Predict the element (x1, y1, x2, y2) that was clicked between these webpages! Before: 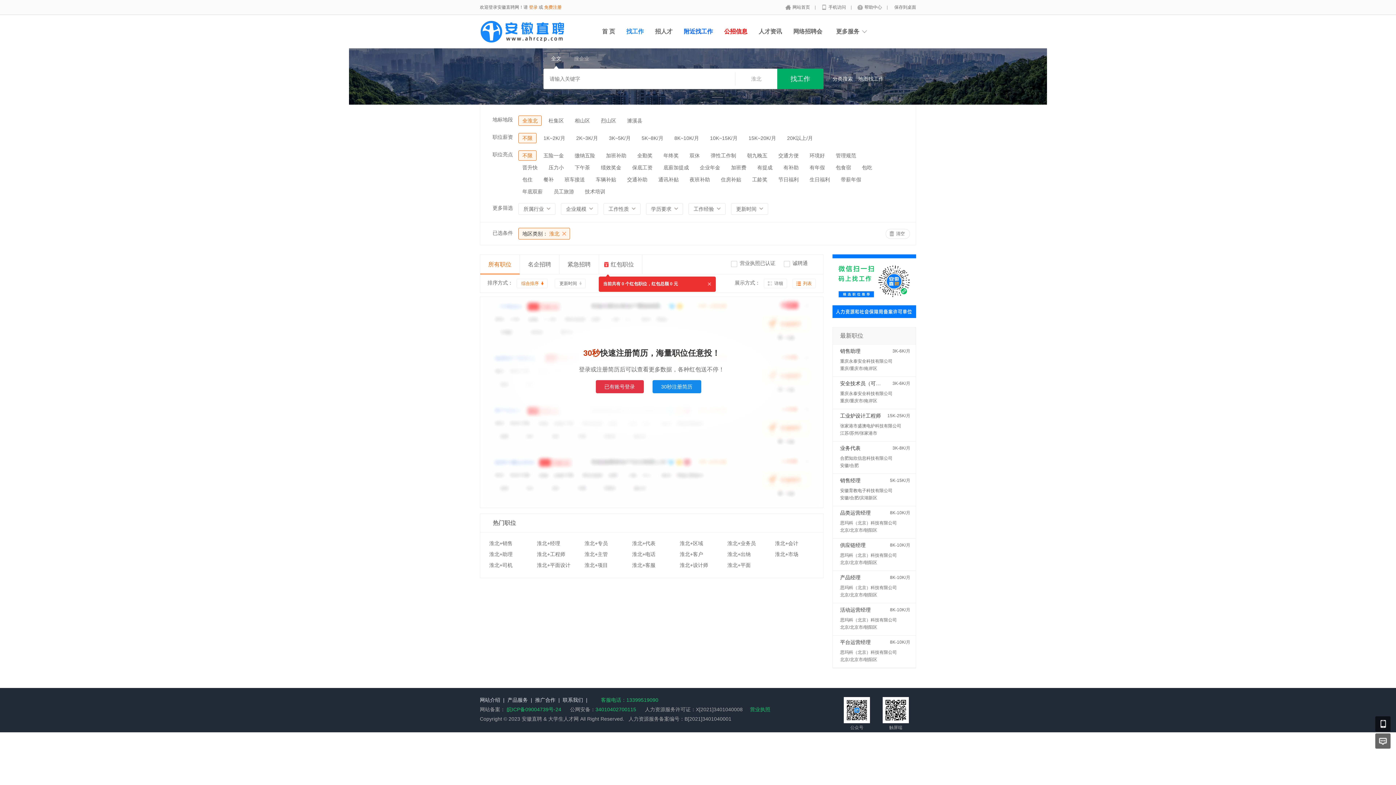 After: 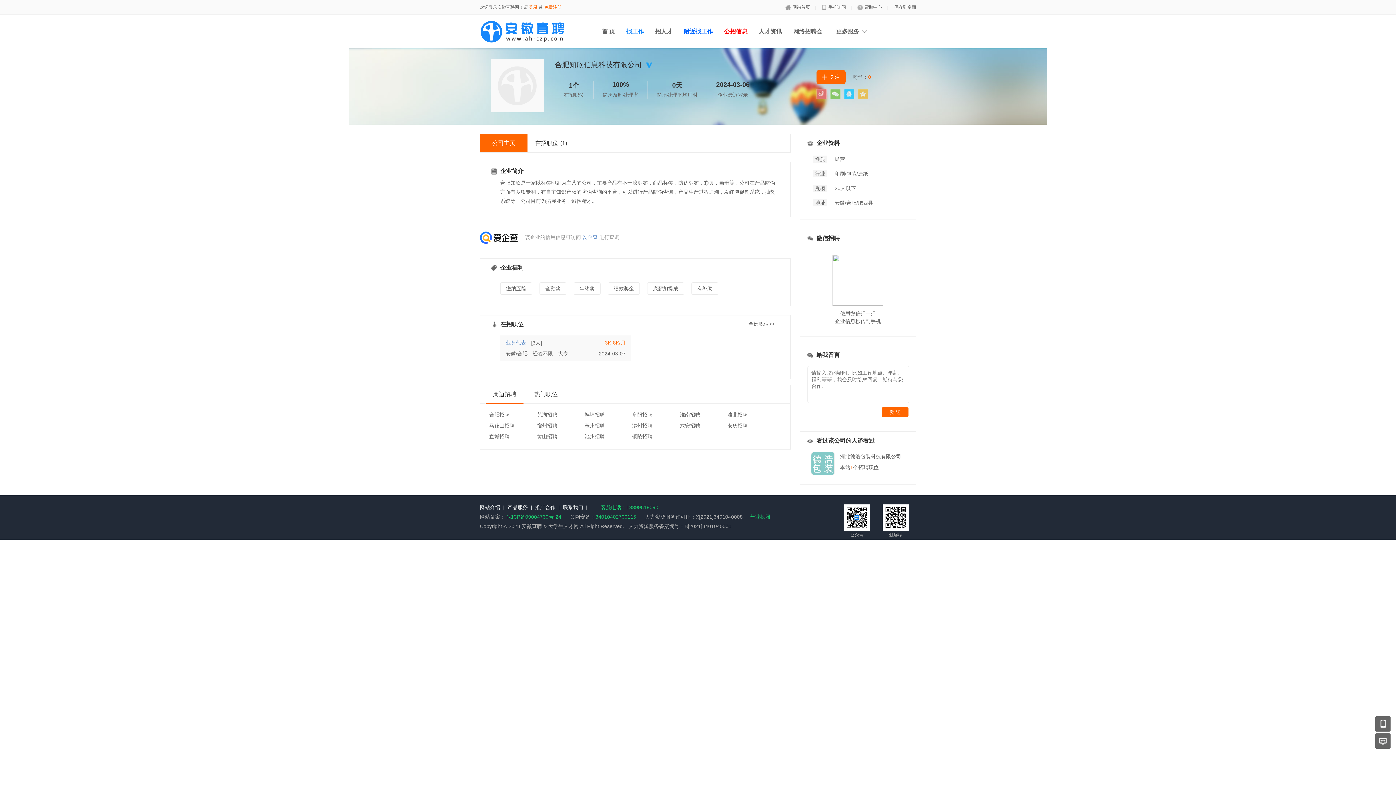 Action: label: 合肥知欣信息科技有限公司 bbox: (840, 456, 892, 461)